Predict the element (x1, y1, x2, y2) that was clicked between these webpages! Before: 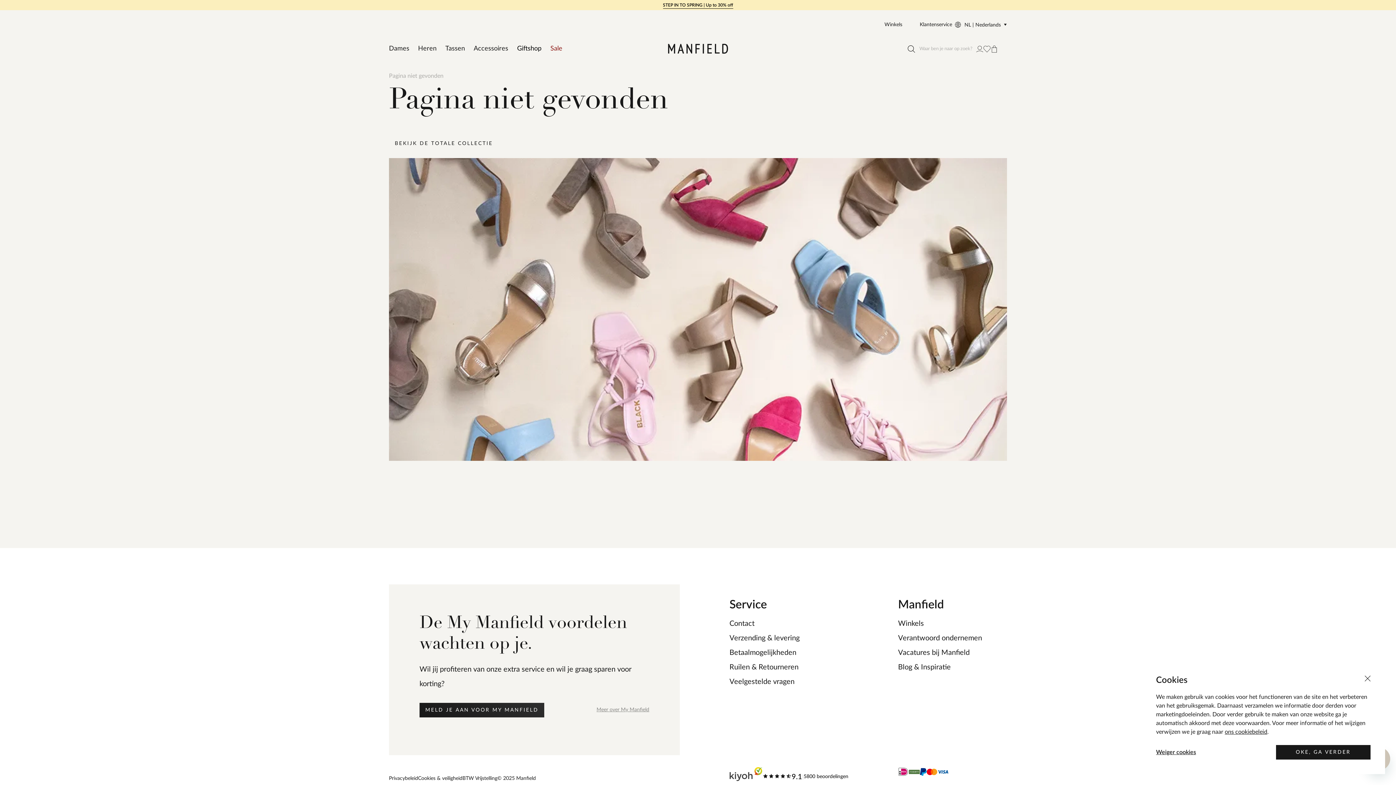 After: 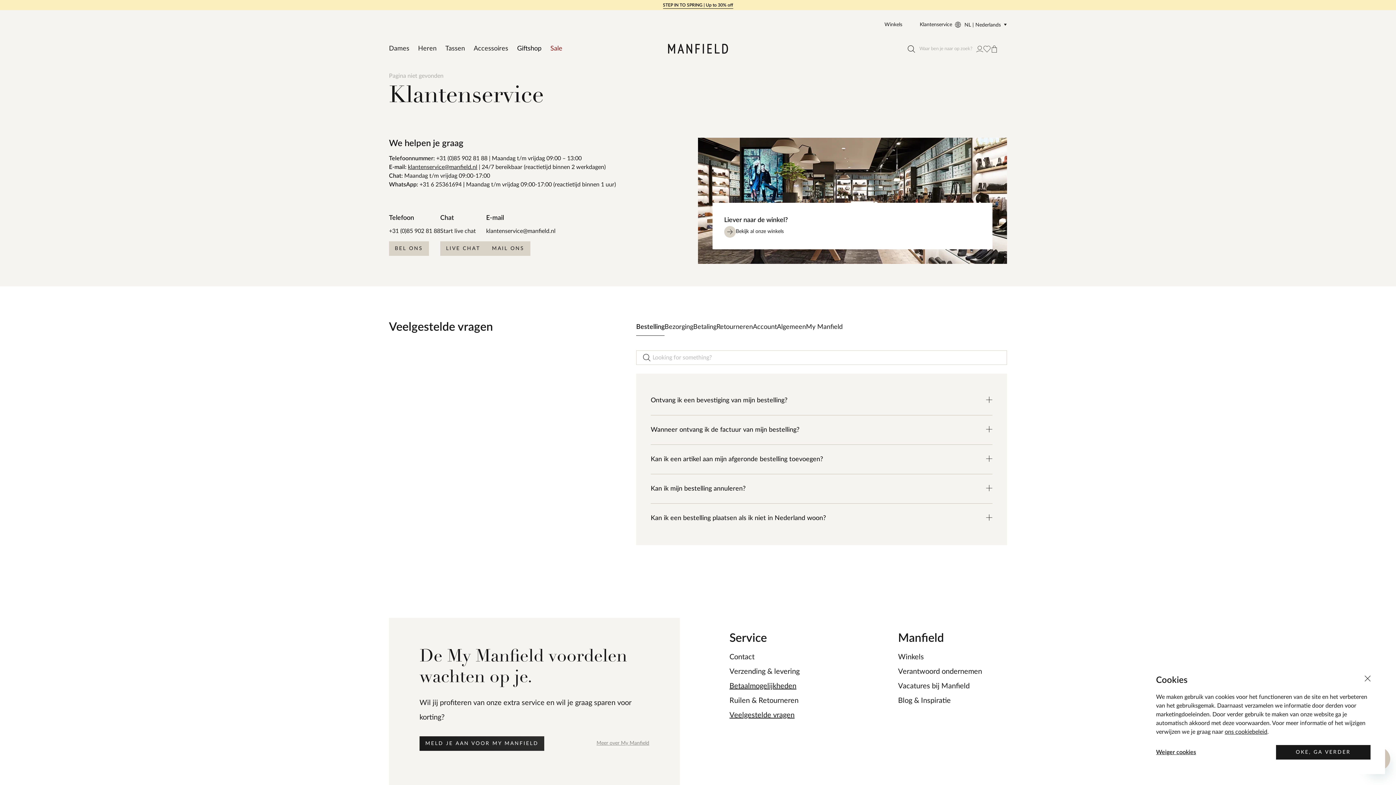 Action: bbox: (729, 674, 794, 689) label: Veelgestelde vragen